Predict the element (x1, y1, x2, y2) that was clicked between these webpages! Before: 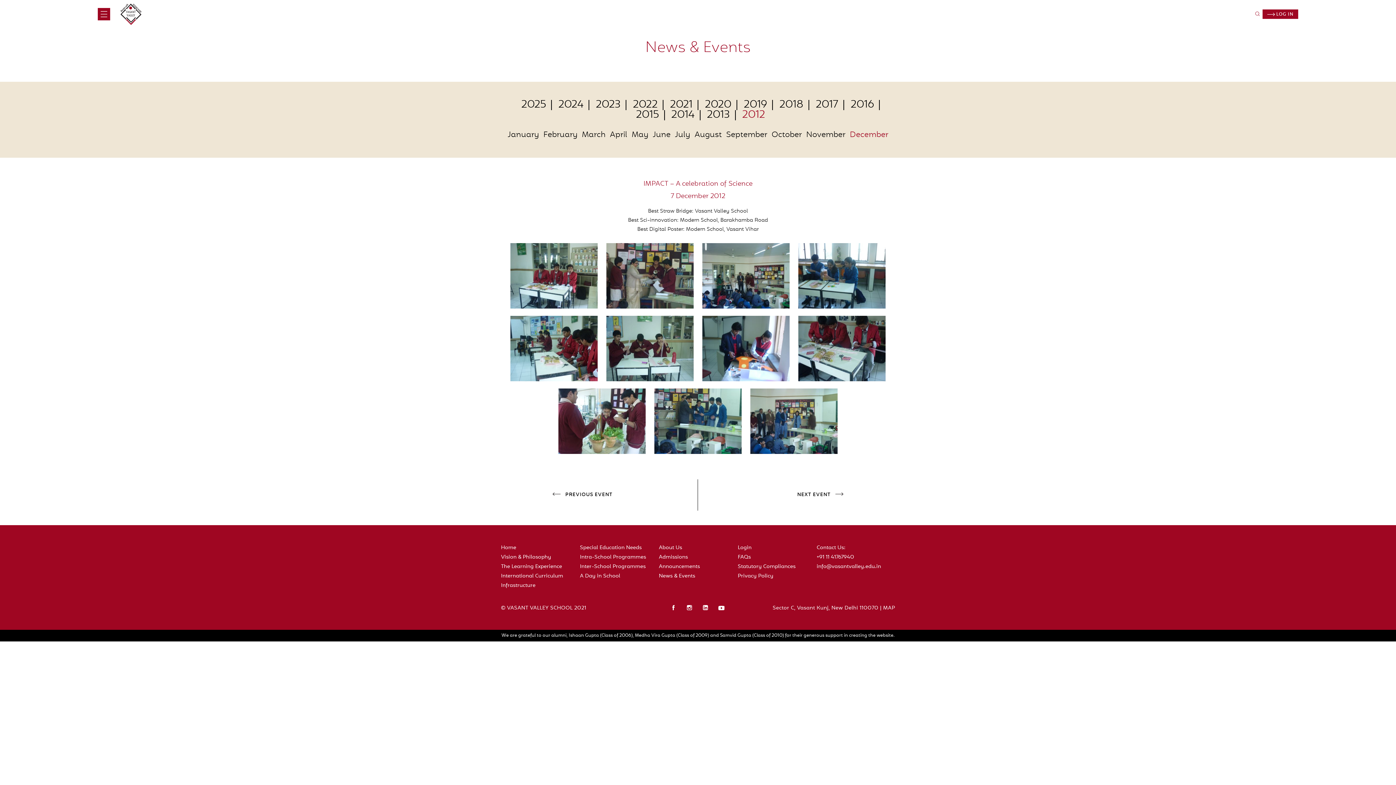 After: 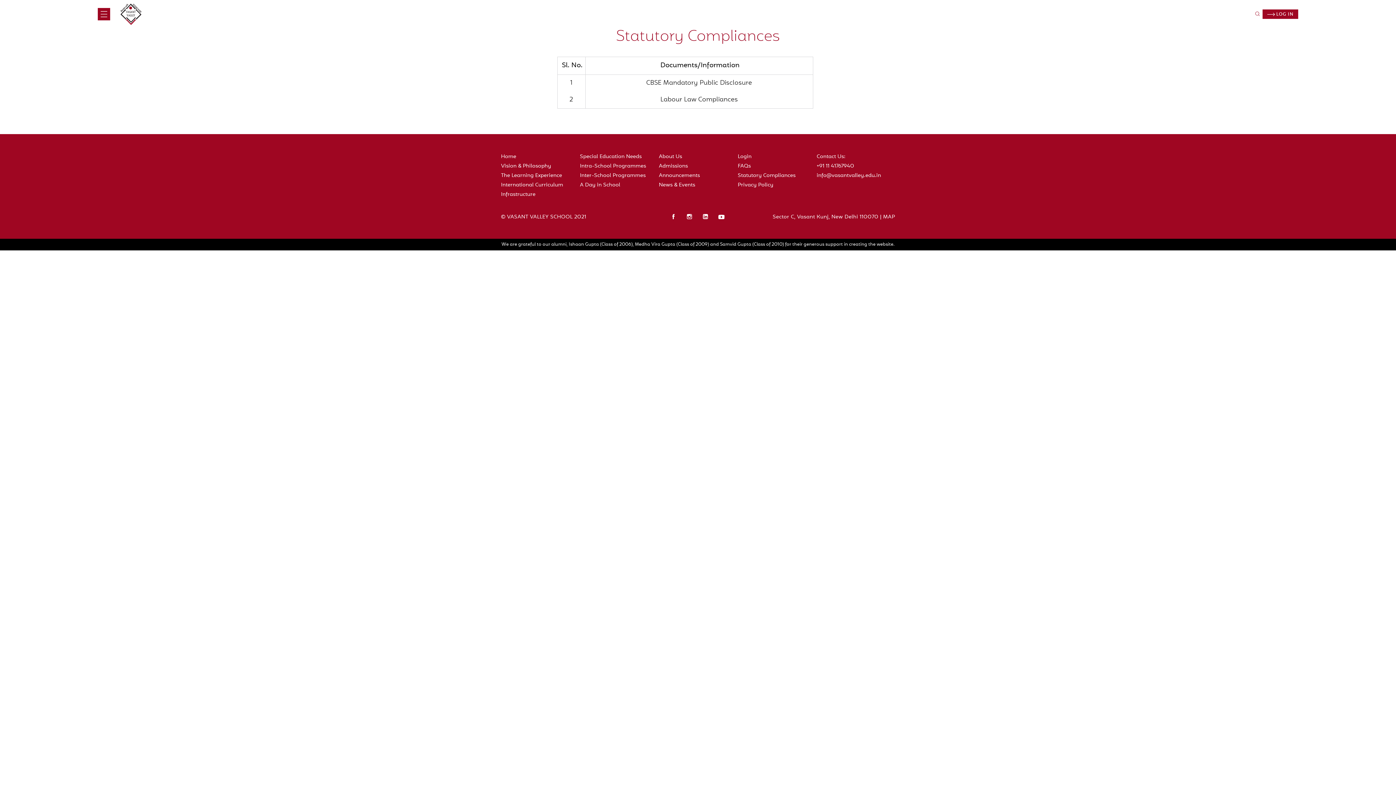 Action: label: Statutory Compliances bbox: (737, 563, 795, 570)